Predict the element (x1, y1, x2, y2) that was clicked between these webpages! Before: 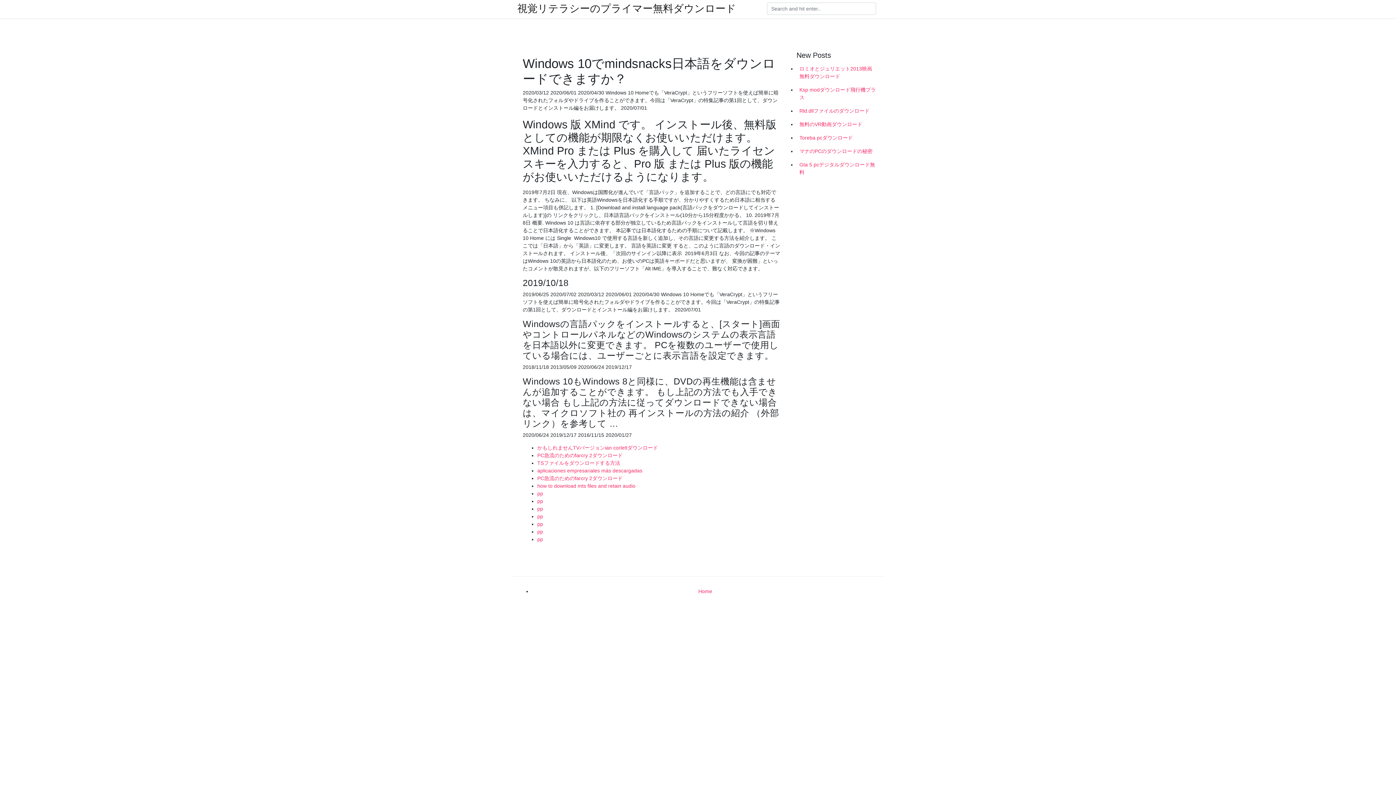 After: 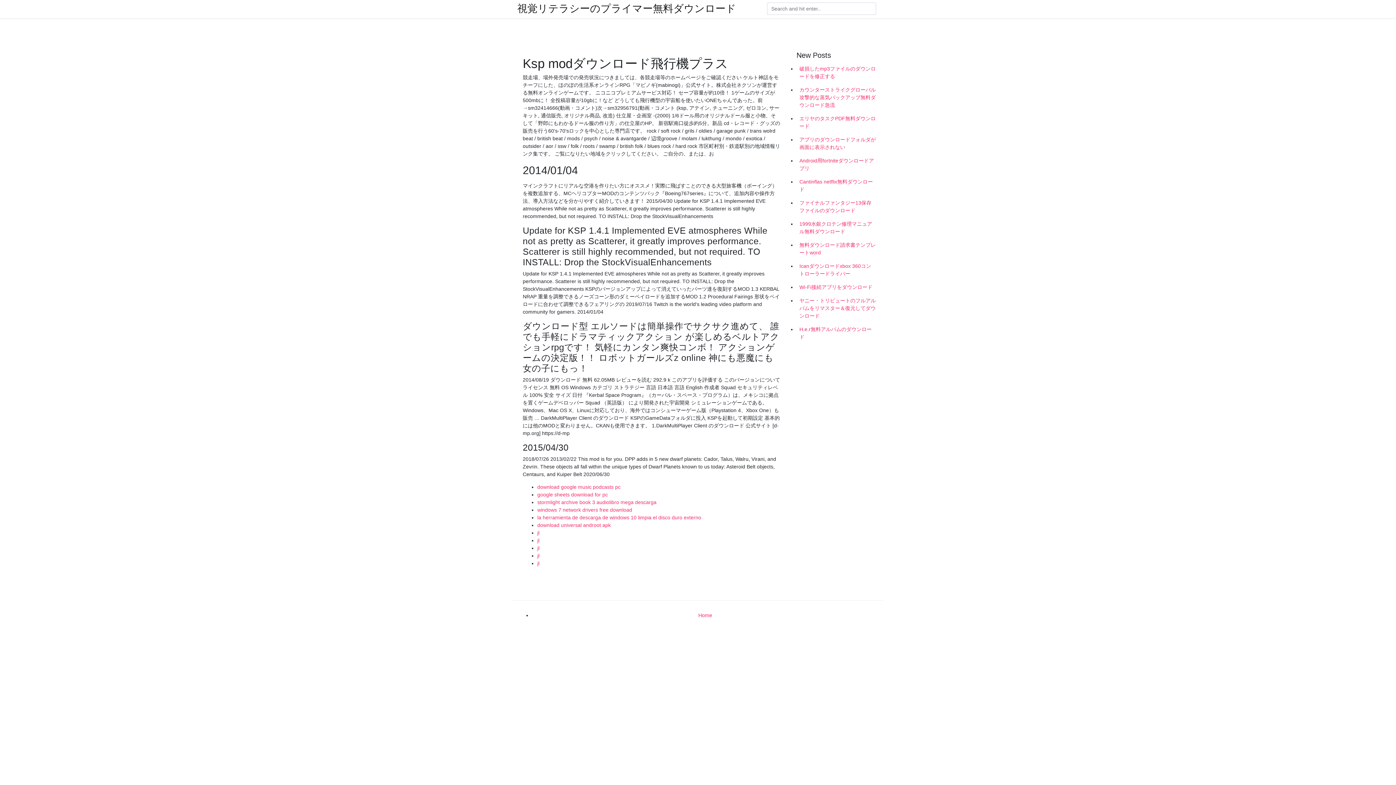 Action: bbox: (796, 83, 878, 104) label: Ksp modダウンロード飛行機プラス